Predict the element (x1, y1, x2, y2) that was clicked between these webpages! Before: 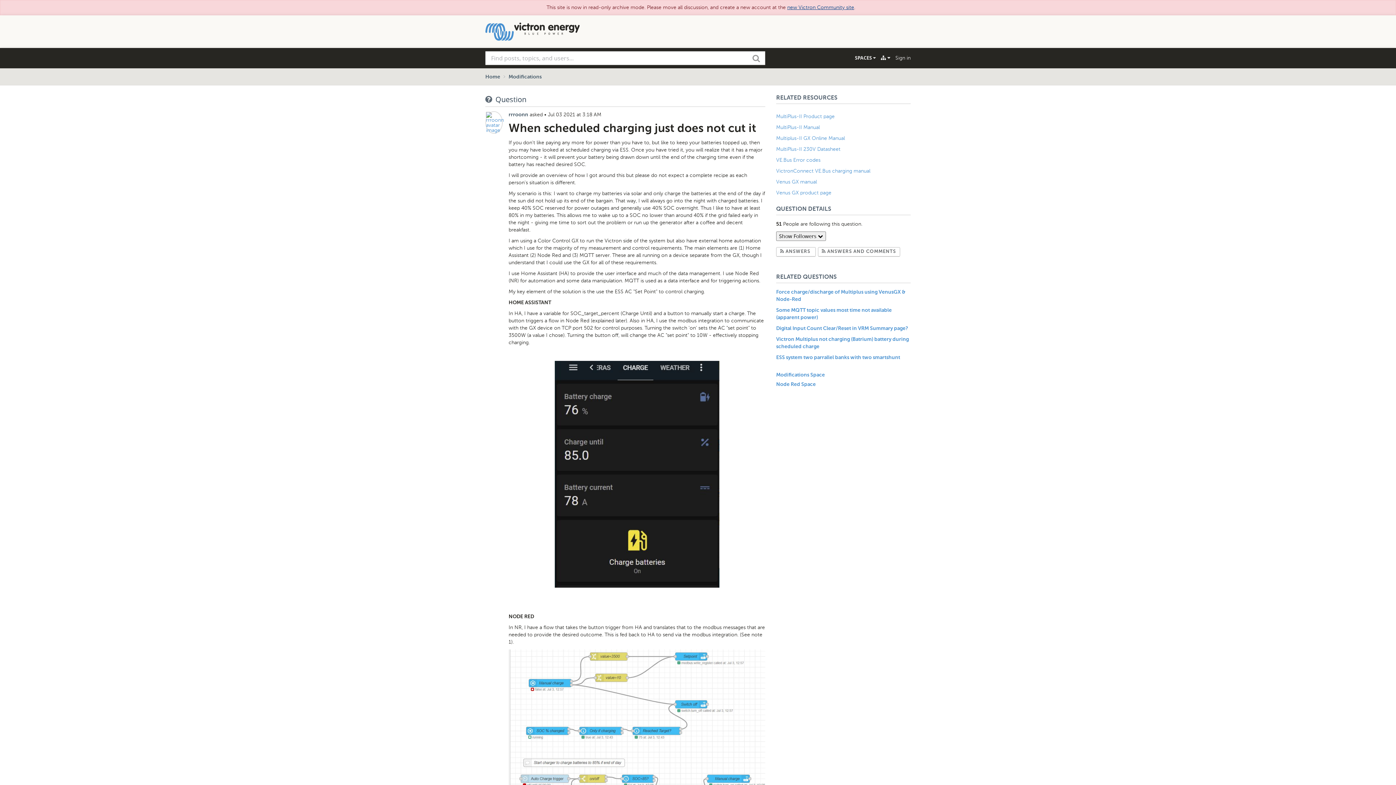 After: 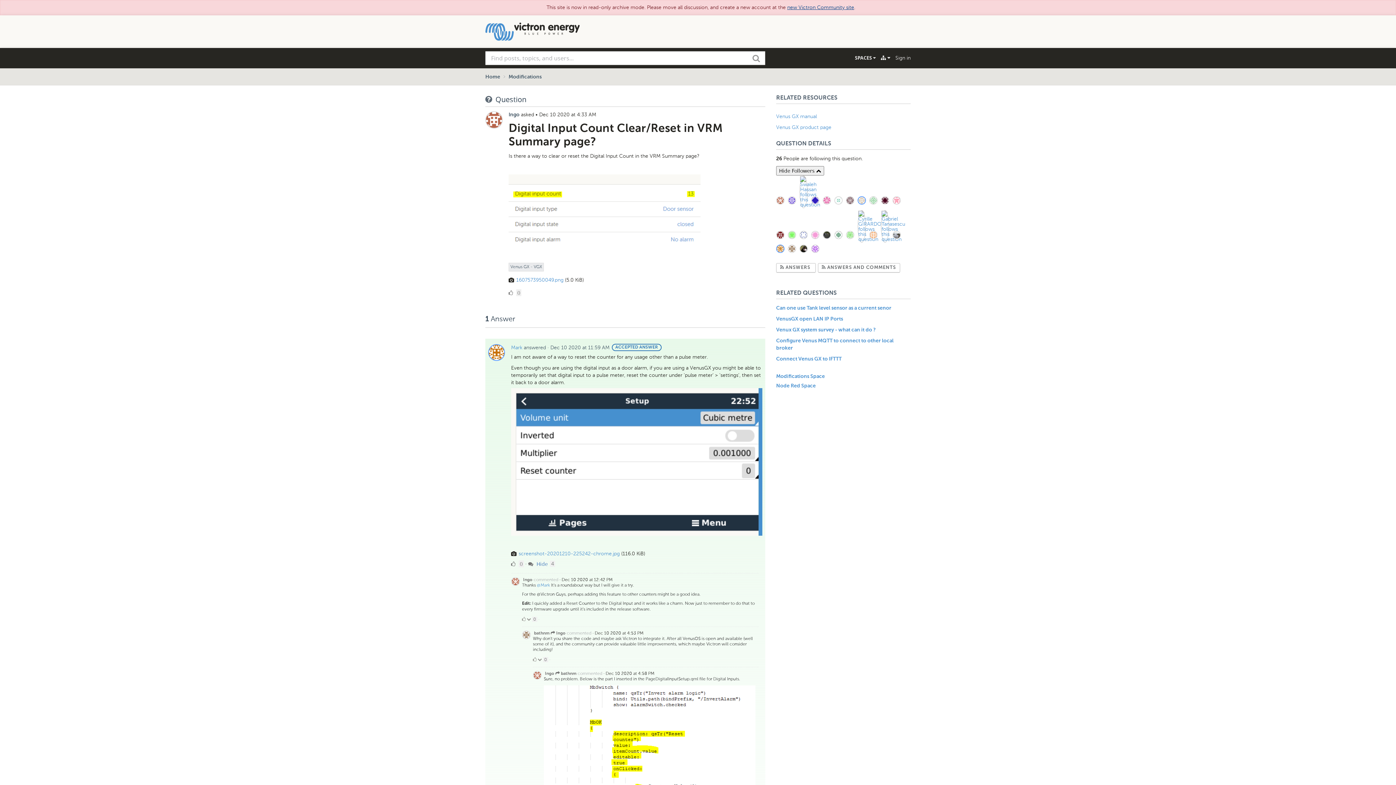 Action: bbox: (776, 326, 908, 331) label: Digital Input Count Clear/Reset in VRM Summary page?